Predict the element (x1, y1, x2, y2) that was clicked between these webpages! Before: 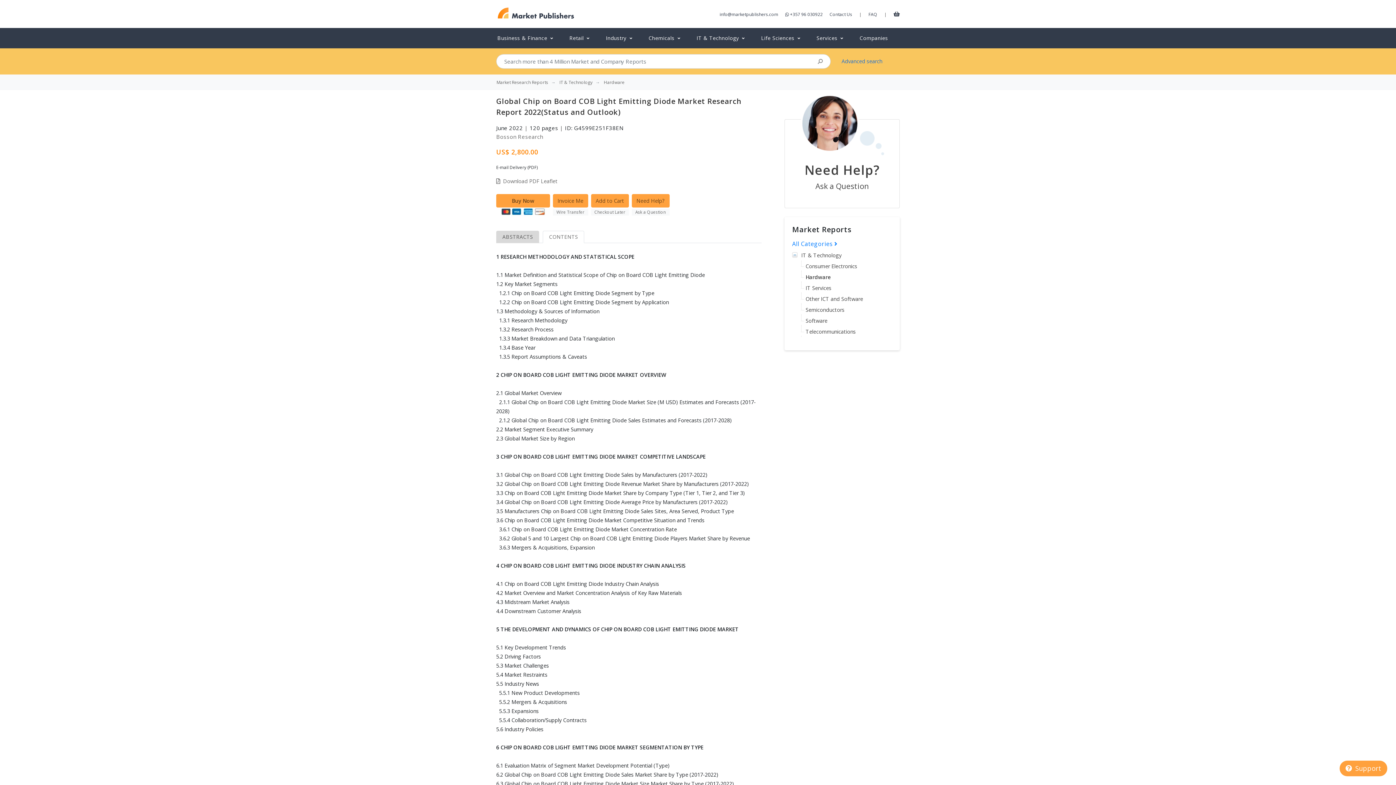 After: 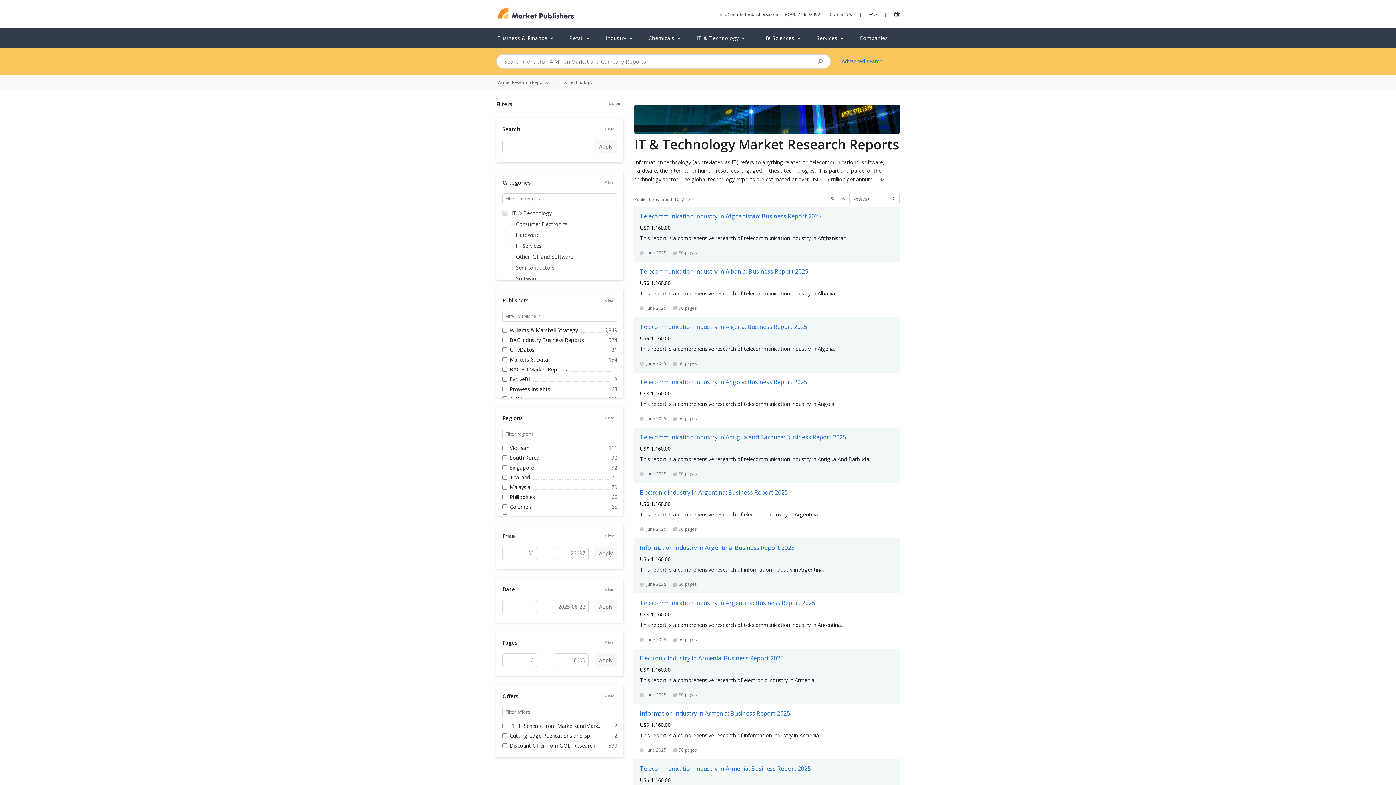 Action: label: IT & Technology  bbox: (693, 31, 758, 44)